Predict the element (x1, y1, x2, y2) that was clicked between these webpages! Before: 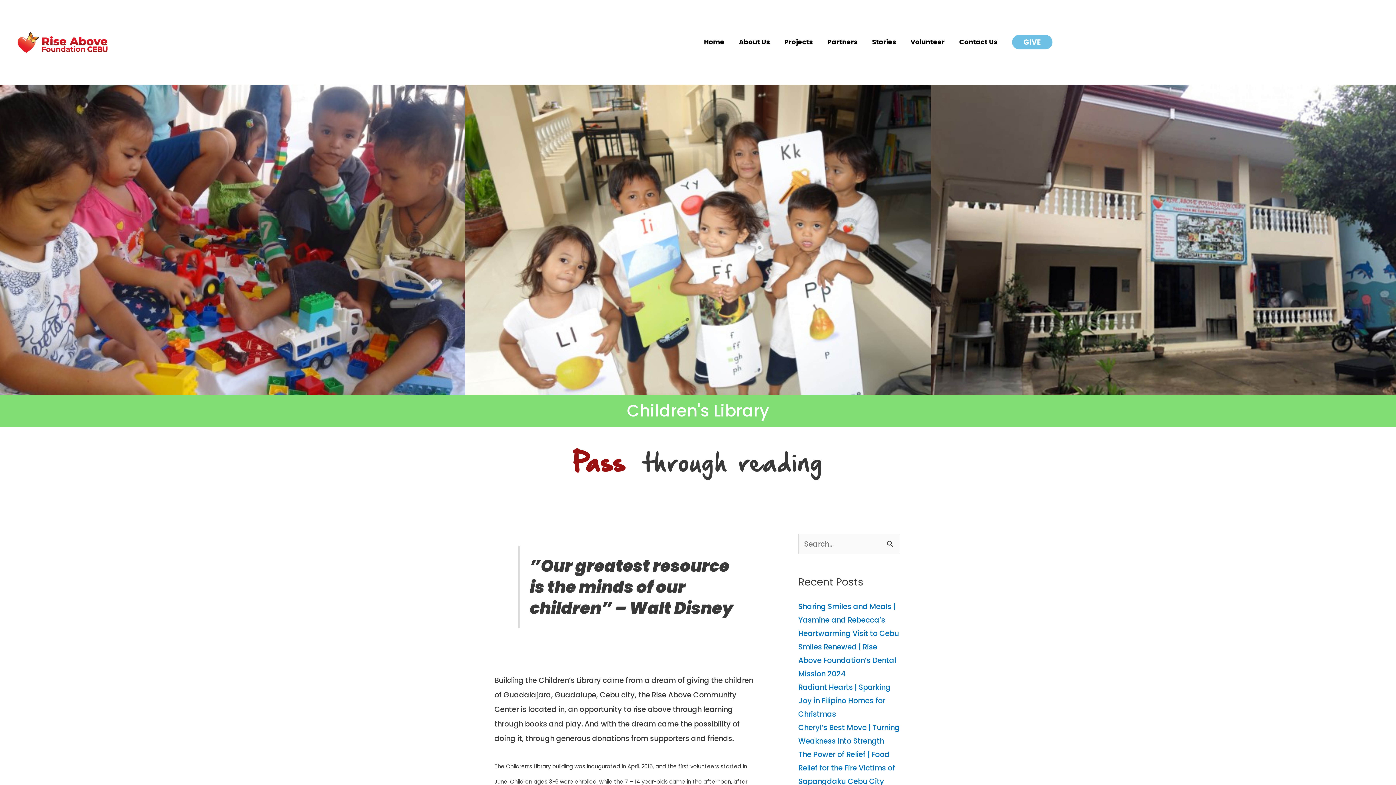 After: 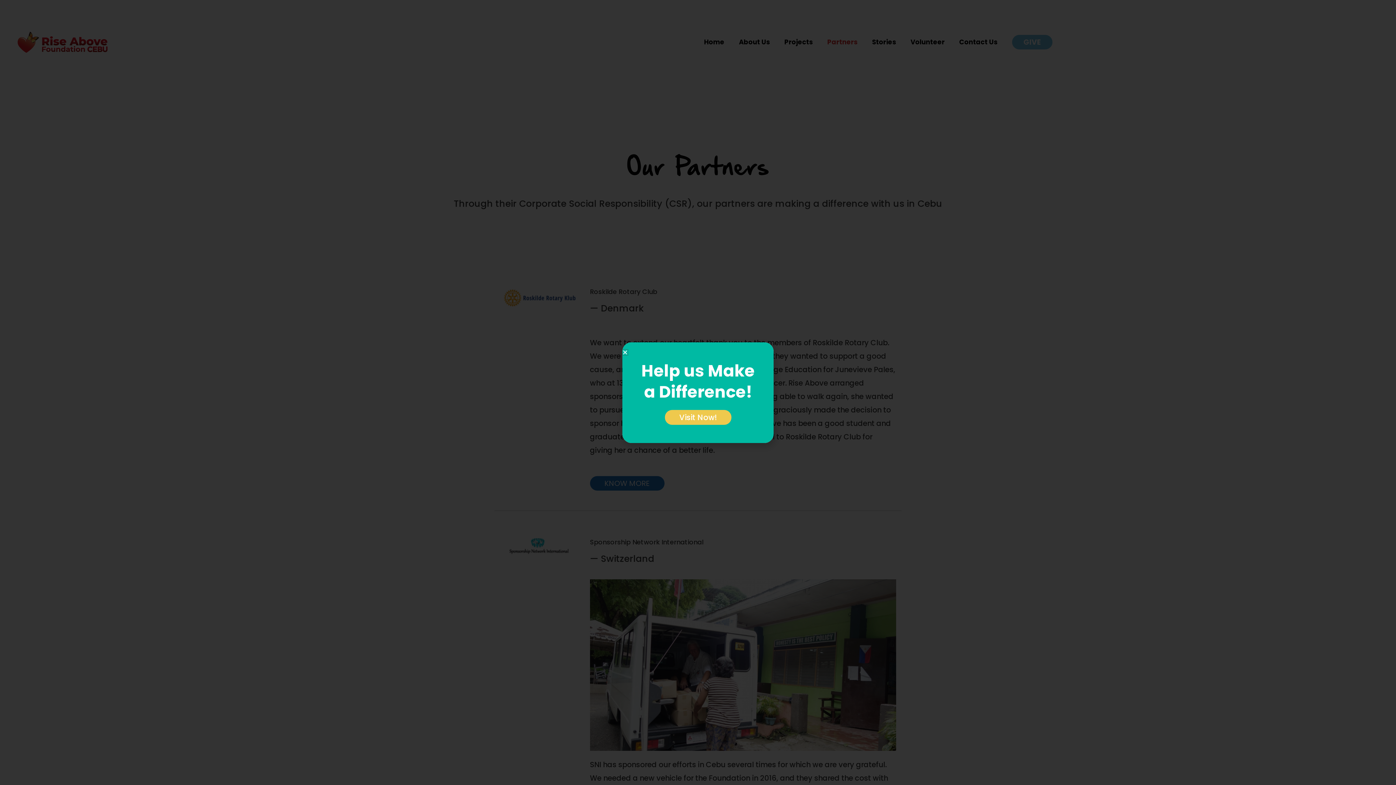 Action: label: Partners bbox: (820, 33, 864, 50)